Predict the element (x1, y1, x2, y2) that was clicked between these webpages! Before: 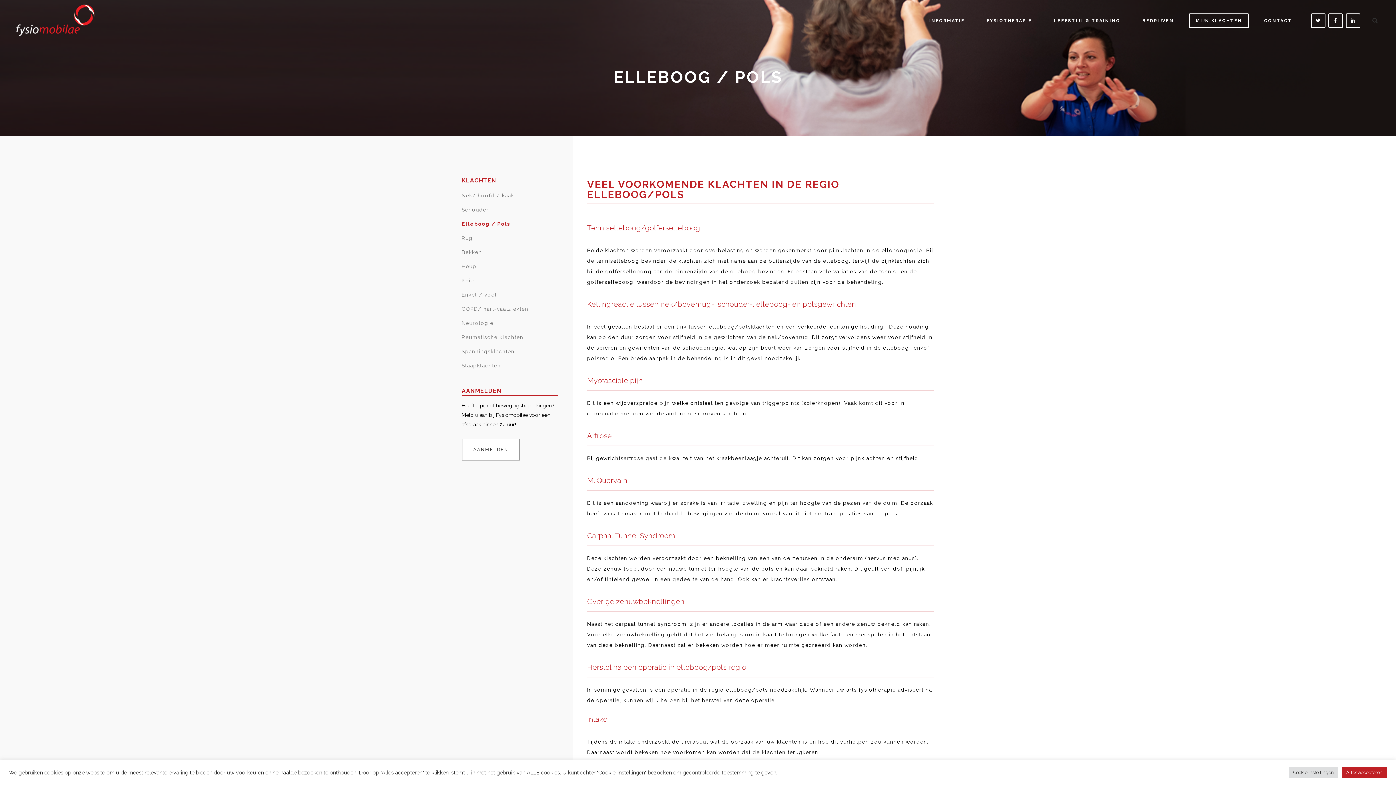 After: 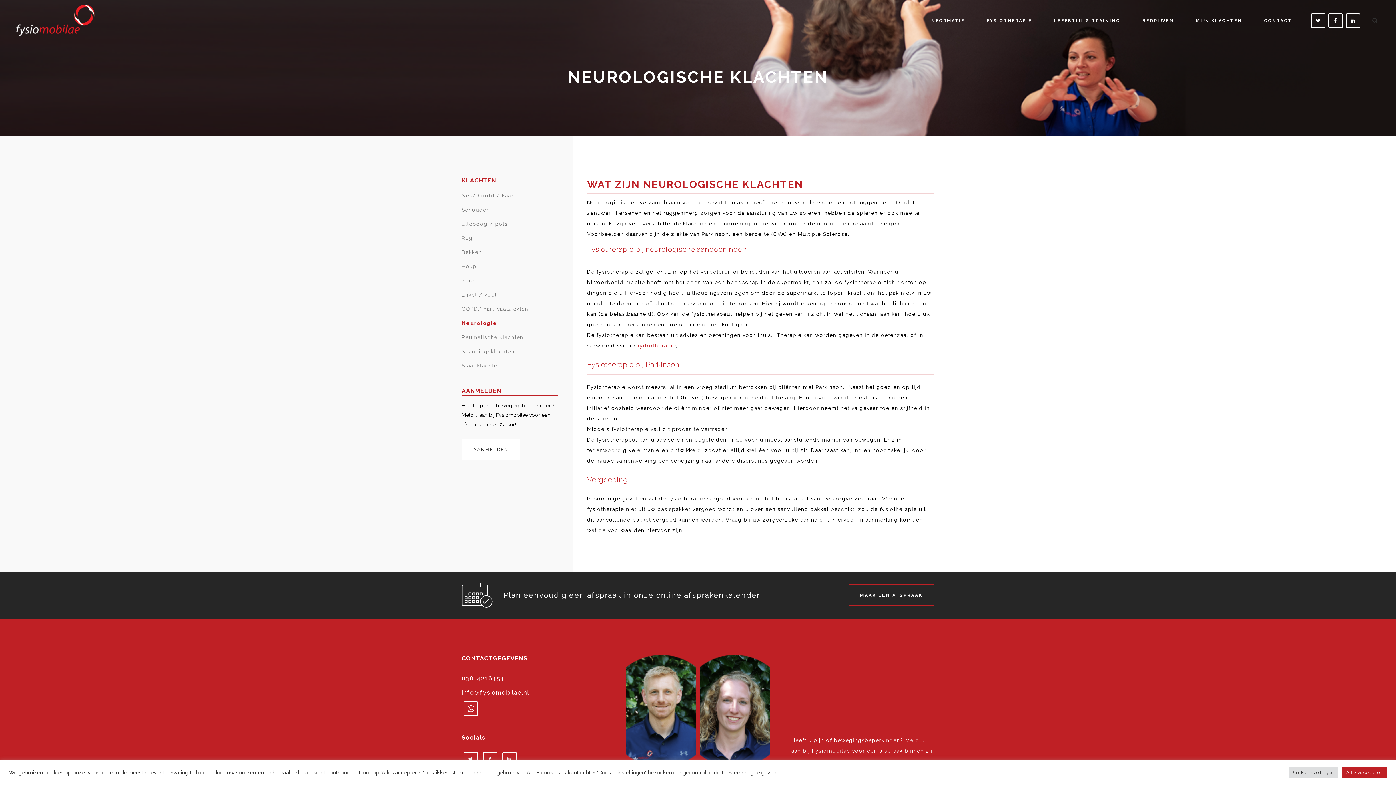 Action: bbox: (461, 320, 493, 326) label: Neurologie